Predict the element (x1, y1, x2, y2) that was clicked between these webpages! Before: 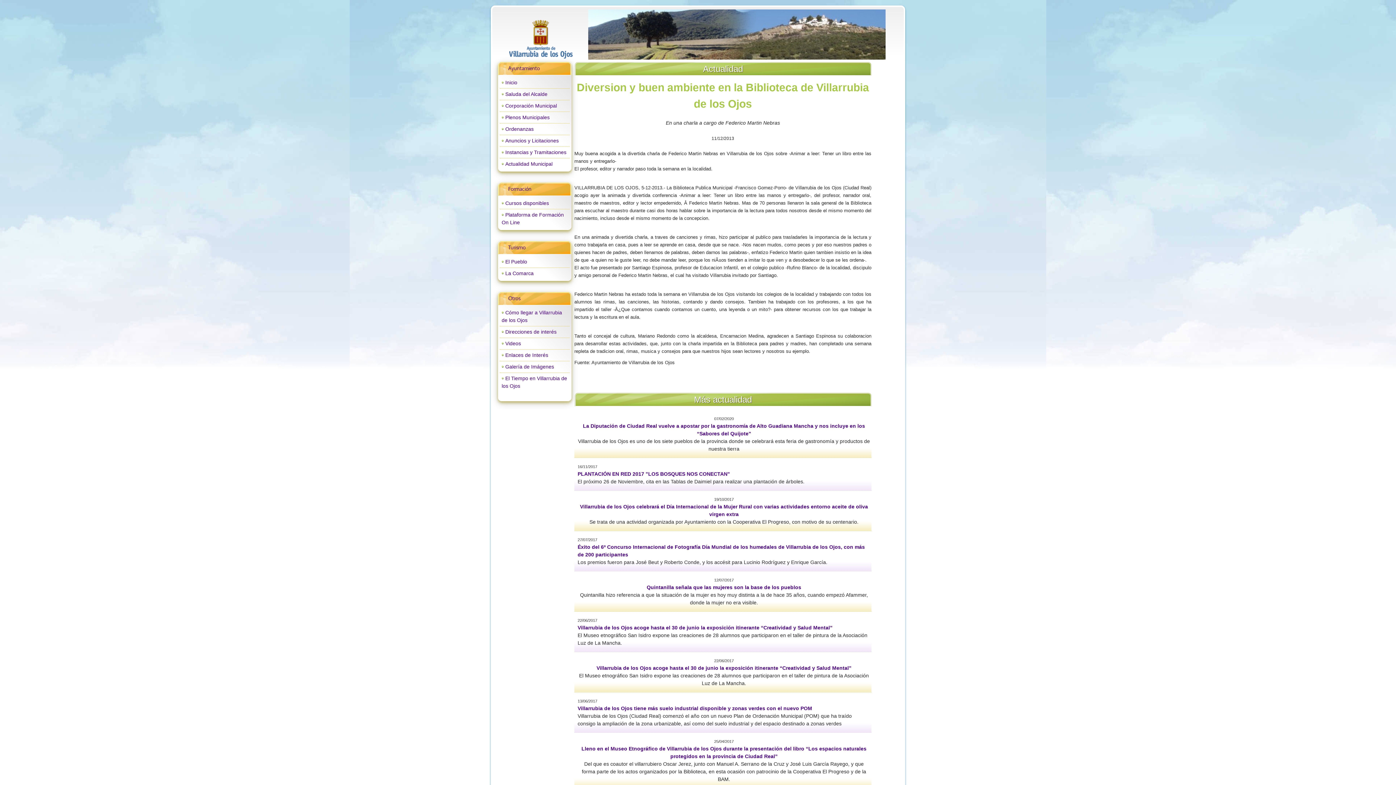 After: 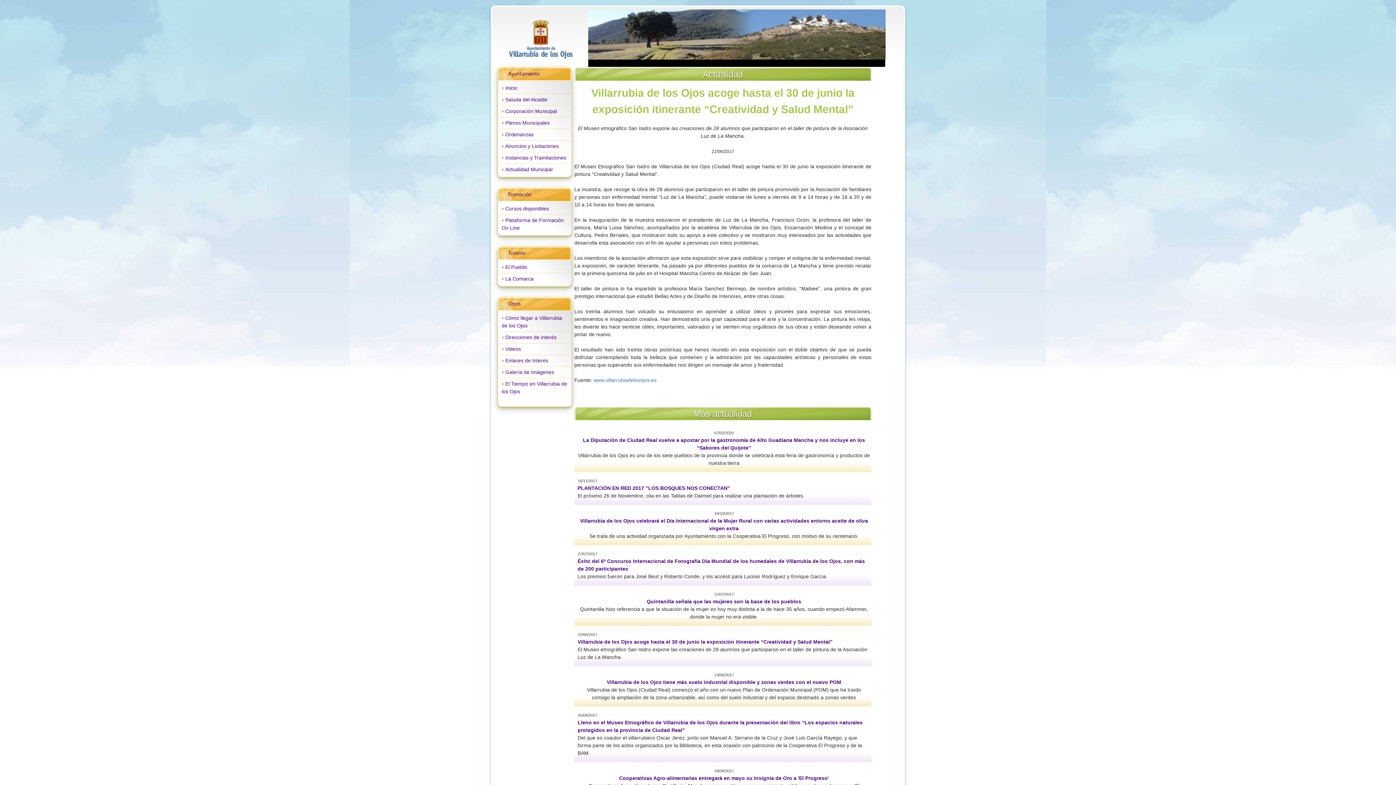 Action: bbox: (577, 625, 832, 630) label: Villarrubia de los Ojos acoge hasta el 30 de junio la exposición itinerante “Creatividad y Salud Mental”